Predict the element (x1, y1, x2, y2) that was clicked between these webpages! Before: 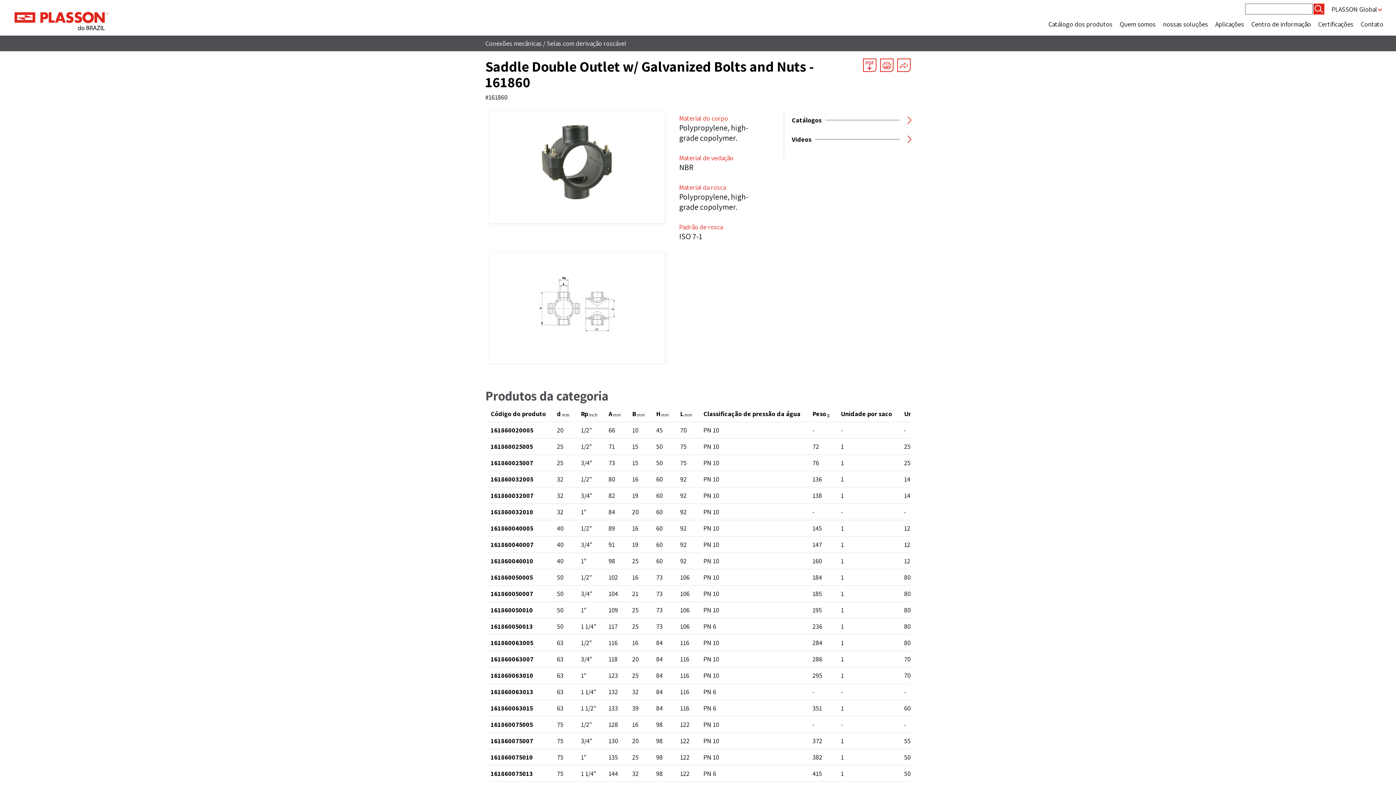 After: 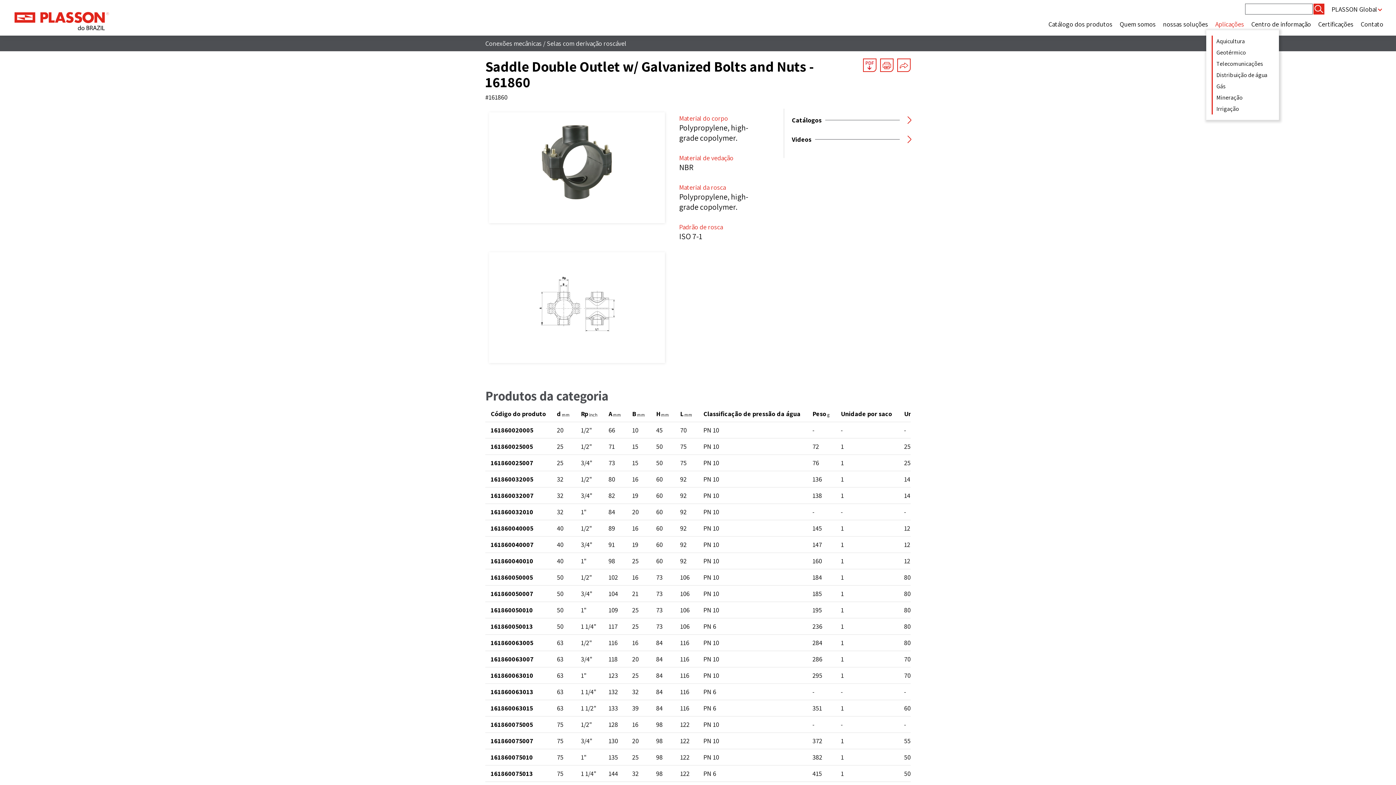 Action: label: Aplicações bbox: (1212, 18, 1248, 30)